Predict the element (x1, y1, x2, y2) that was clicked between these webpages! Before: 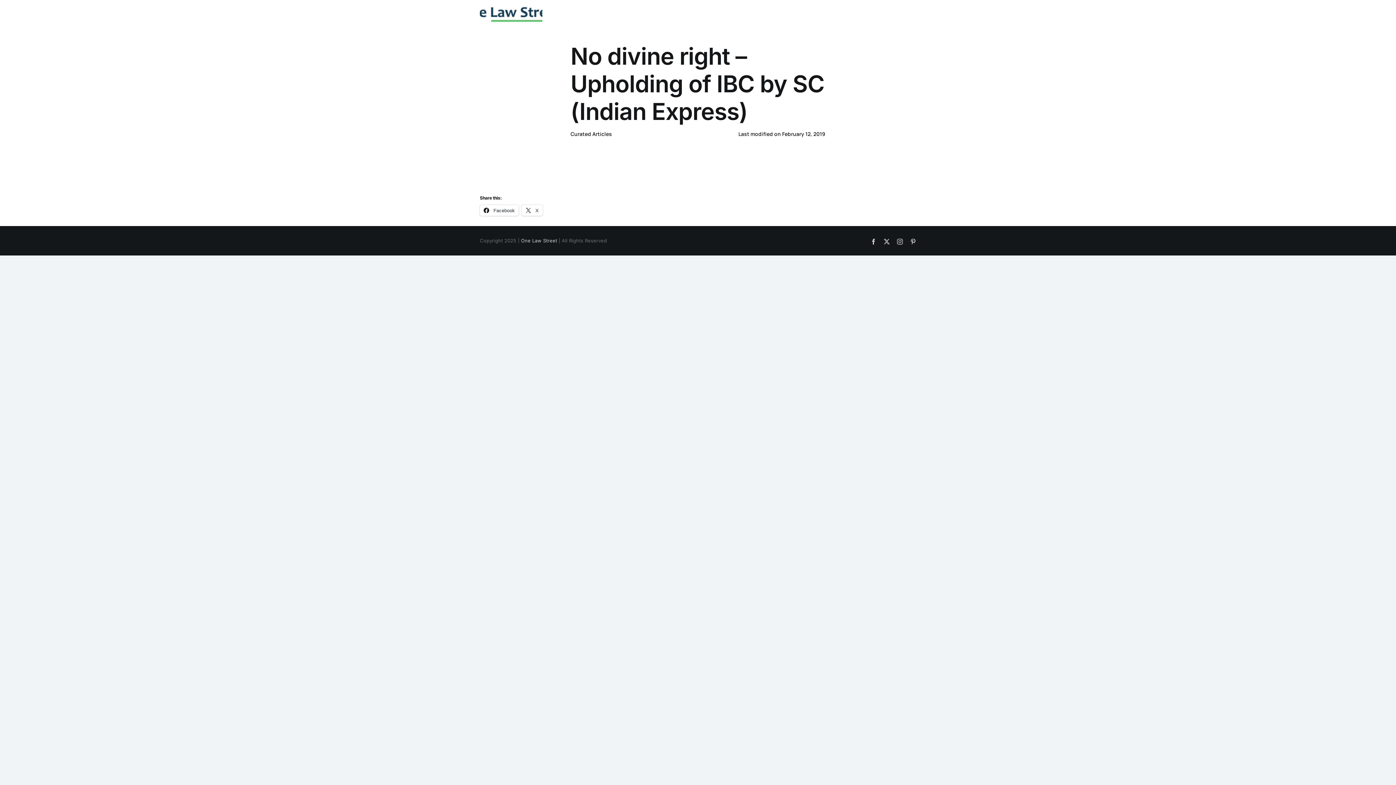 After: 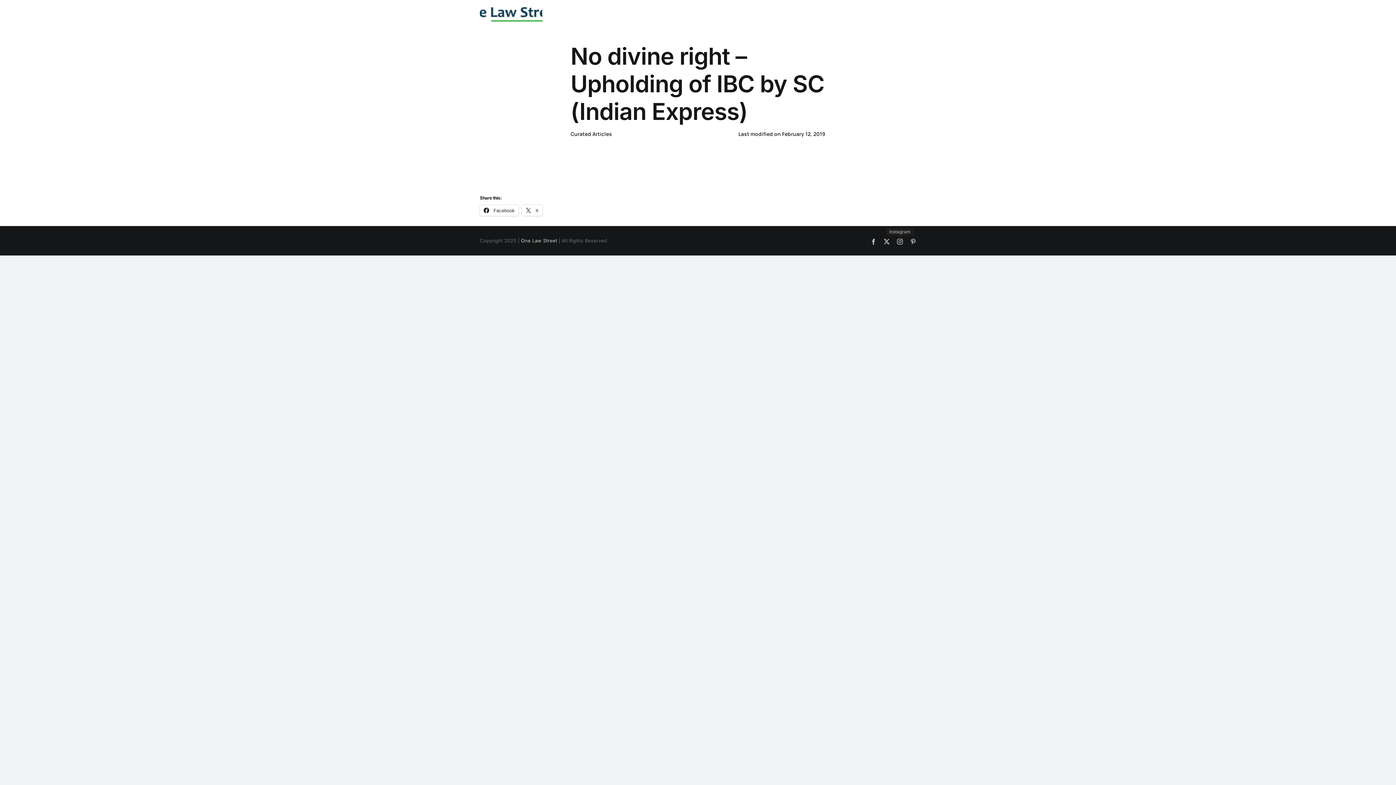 Action: label: Instagram bbox: (897, 239, 903, 244)